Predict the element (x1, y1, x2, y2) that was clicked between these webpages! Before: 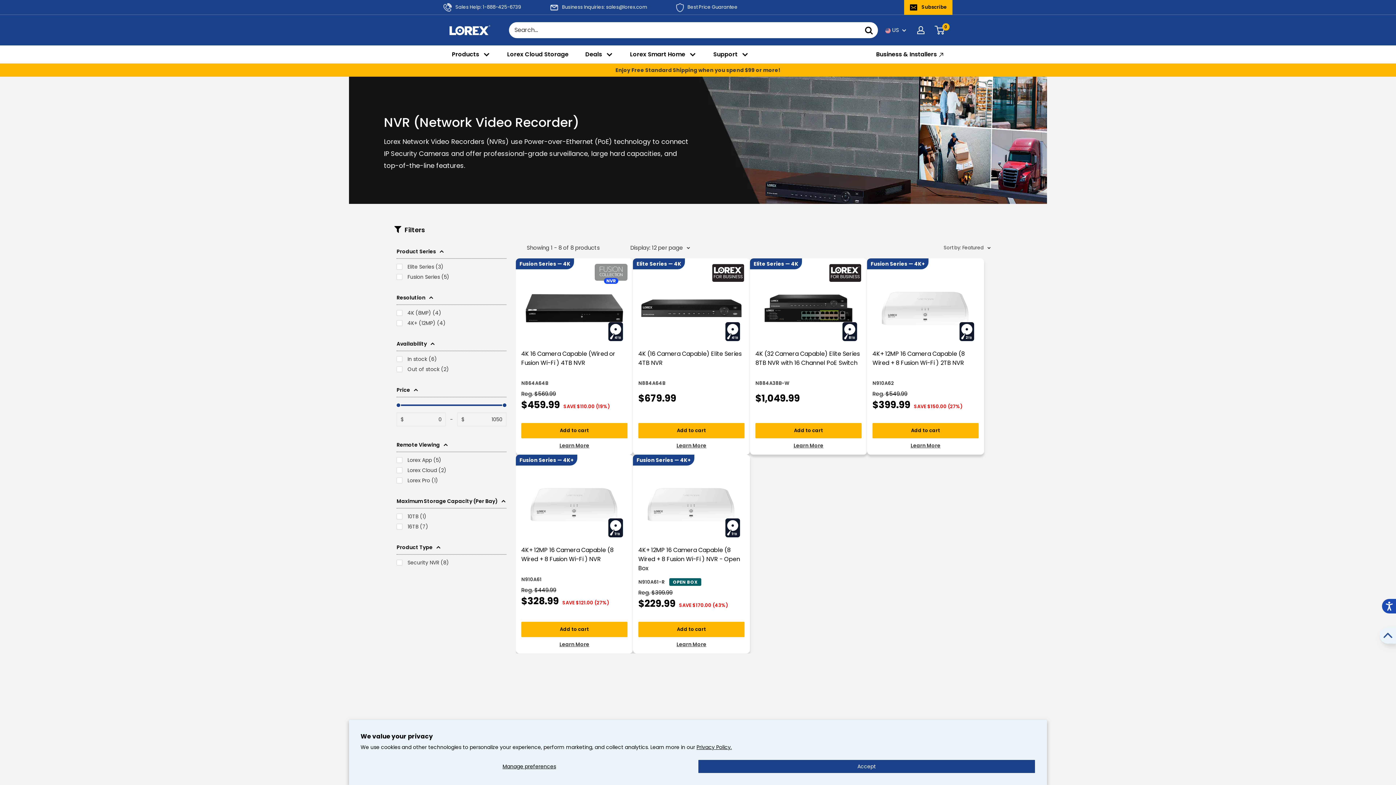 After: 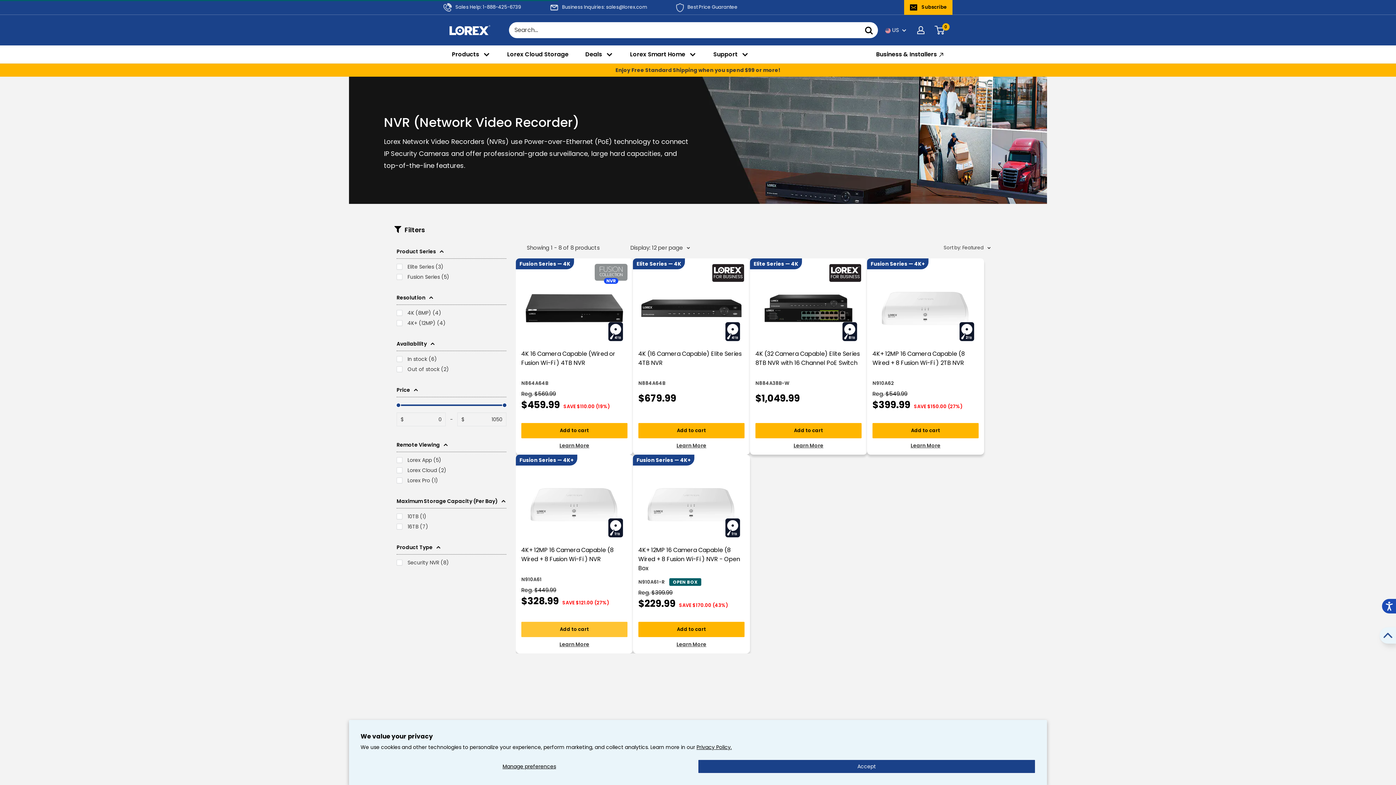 Action: bbox: (521, 622, 627, 637) label: Add to cart